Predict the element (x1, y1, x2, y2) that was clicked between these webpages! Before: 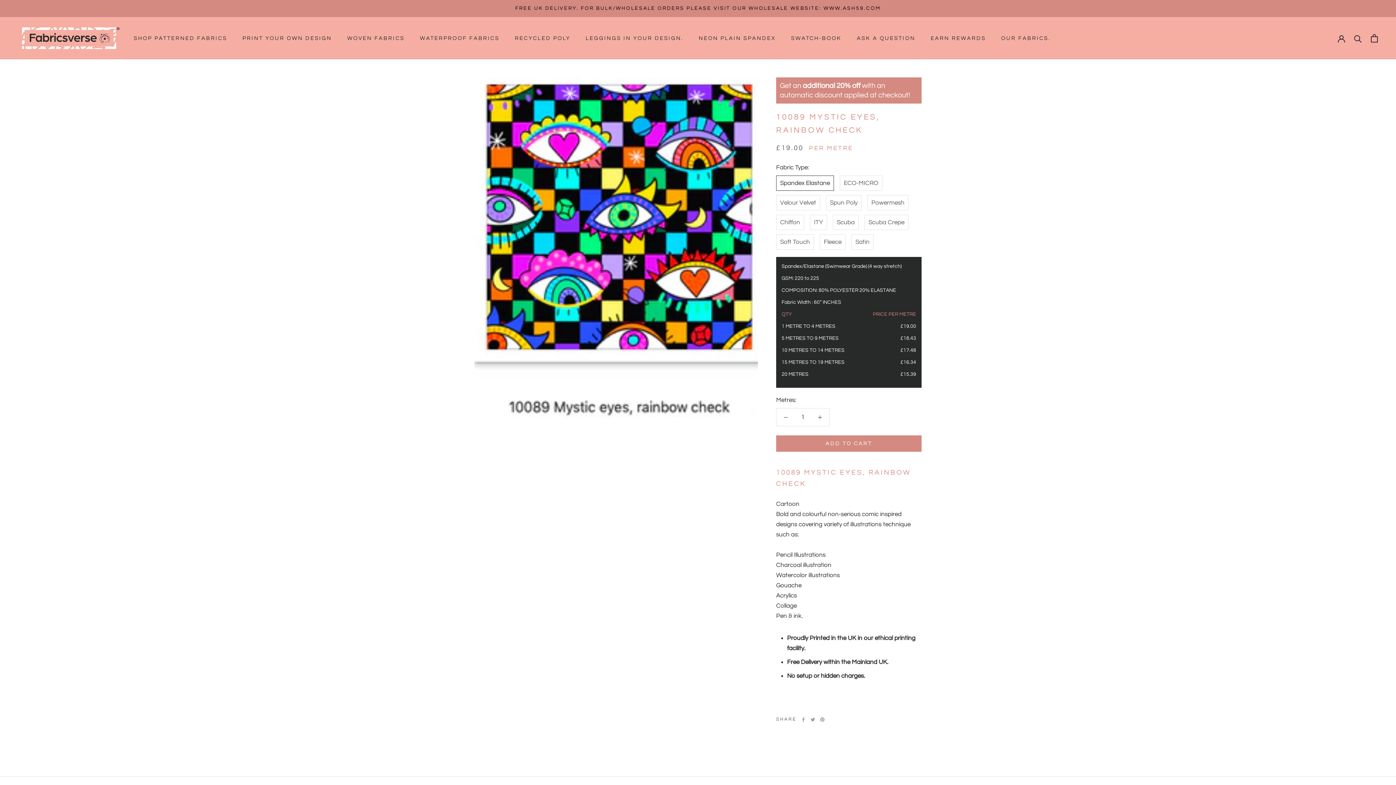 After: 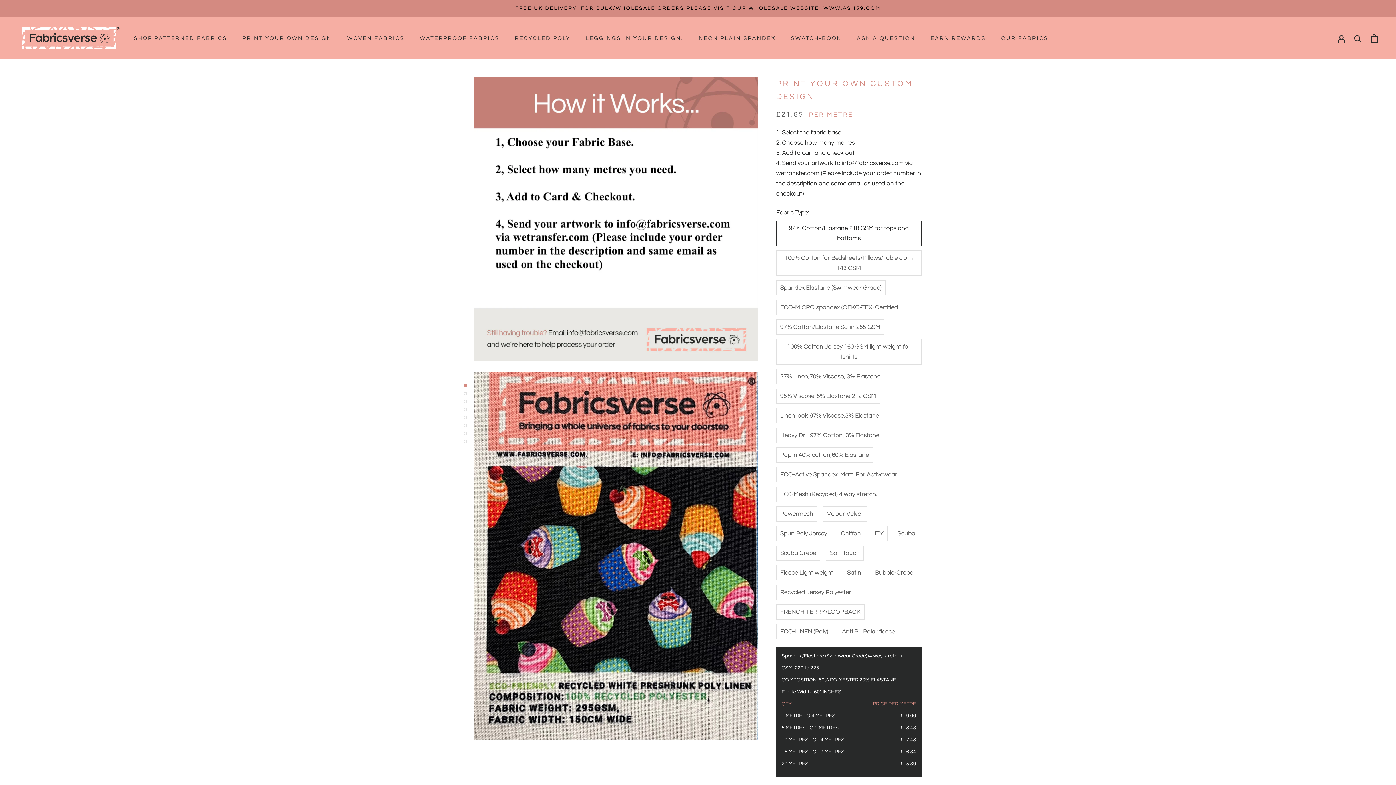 Action: label: PRINT YOUR OWN DESIGN
PRINT YOUR OWN DESIGN bbox: (242, 35, 332, 41)